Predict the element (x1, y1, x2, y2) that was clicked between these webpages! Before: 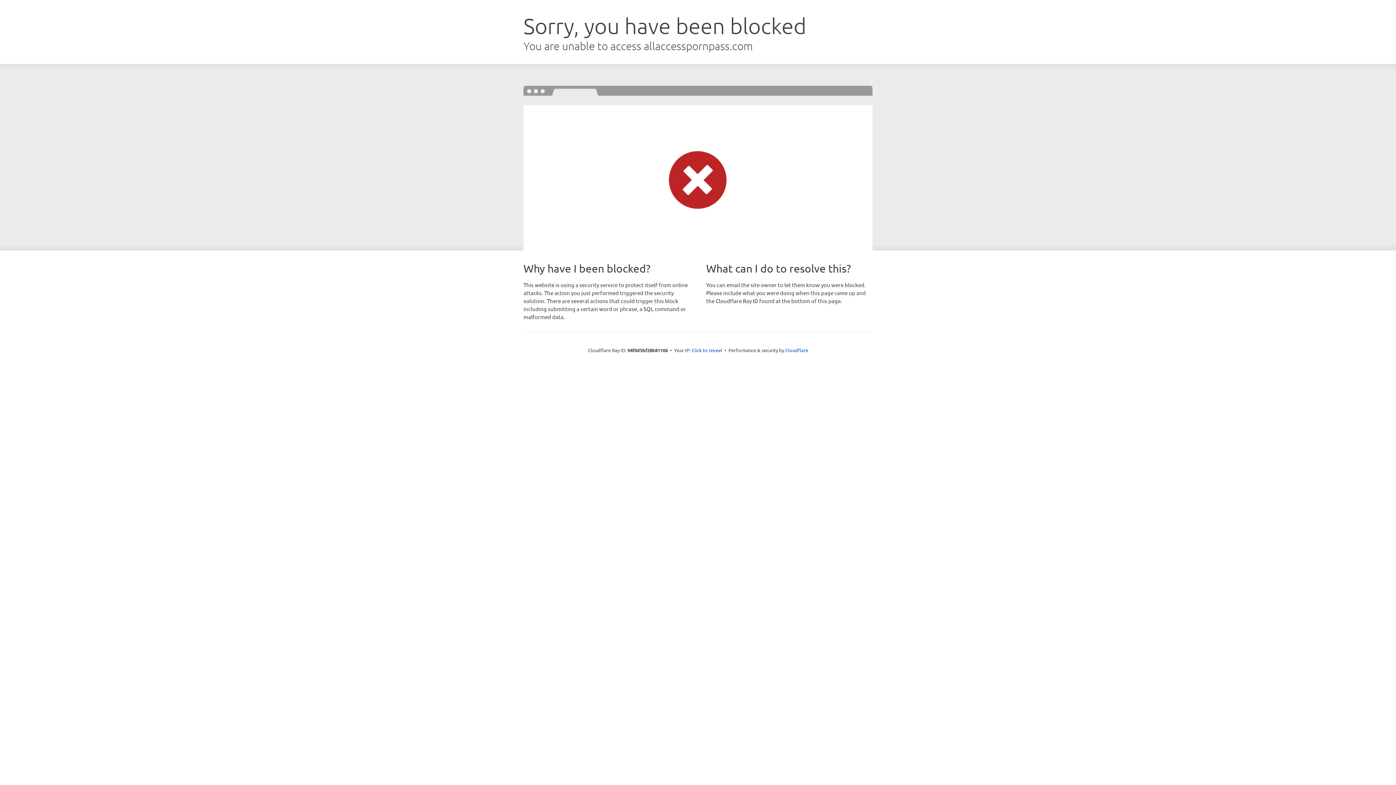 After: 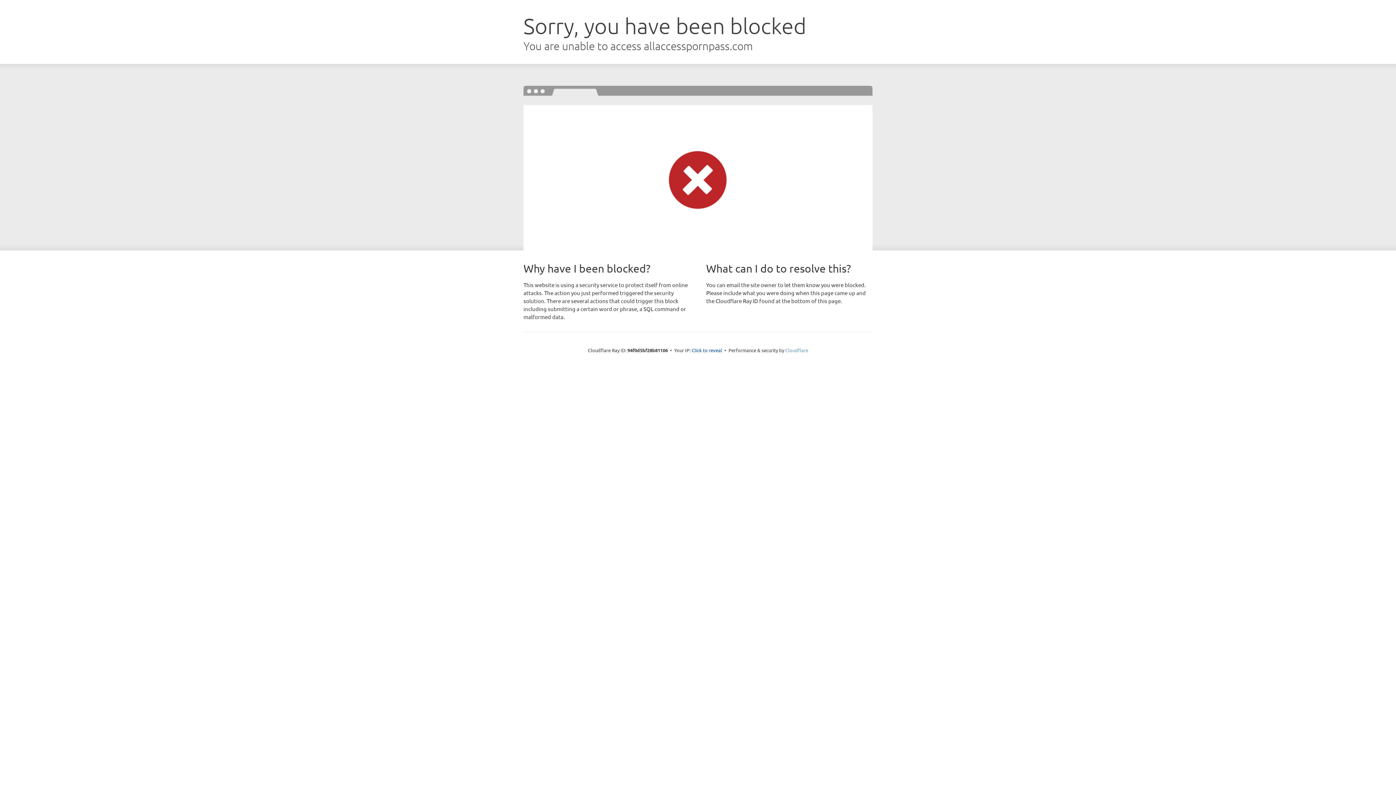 Action: bbox: (785, 347, 808, 353) label: Cloudflare